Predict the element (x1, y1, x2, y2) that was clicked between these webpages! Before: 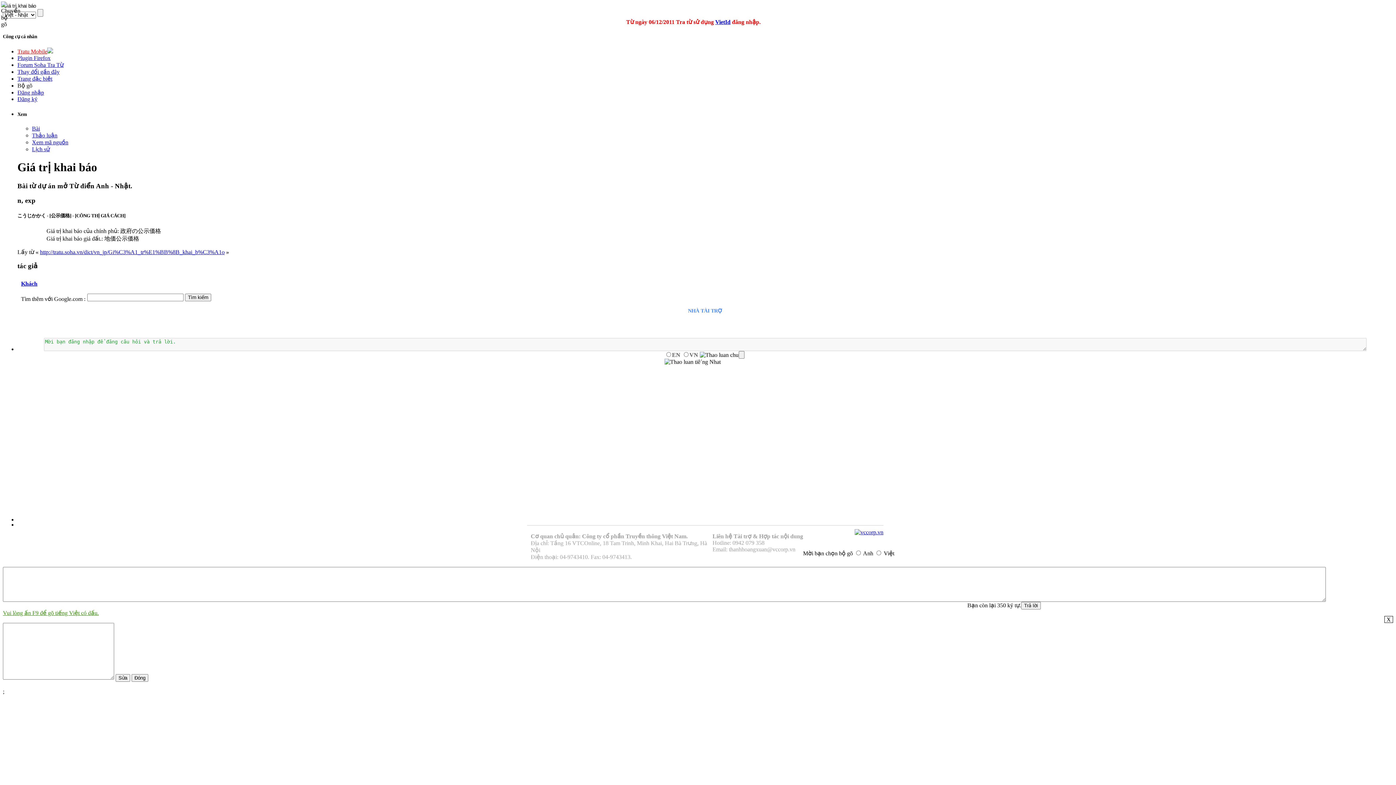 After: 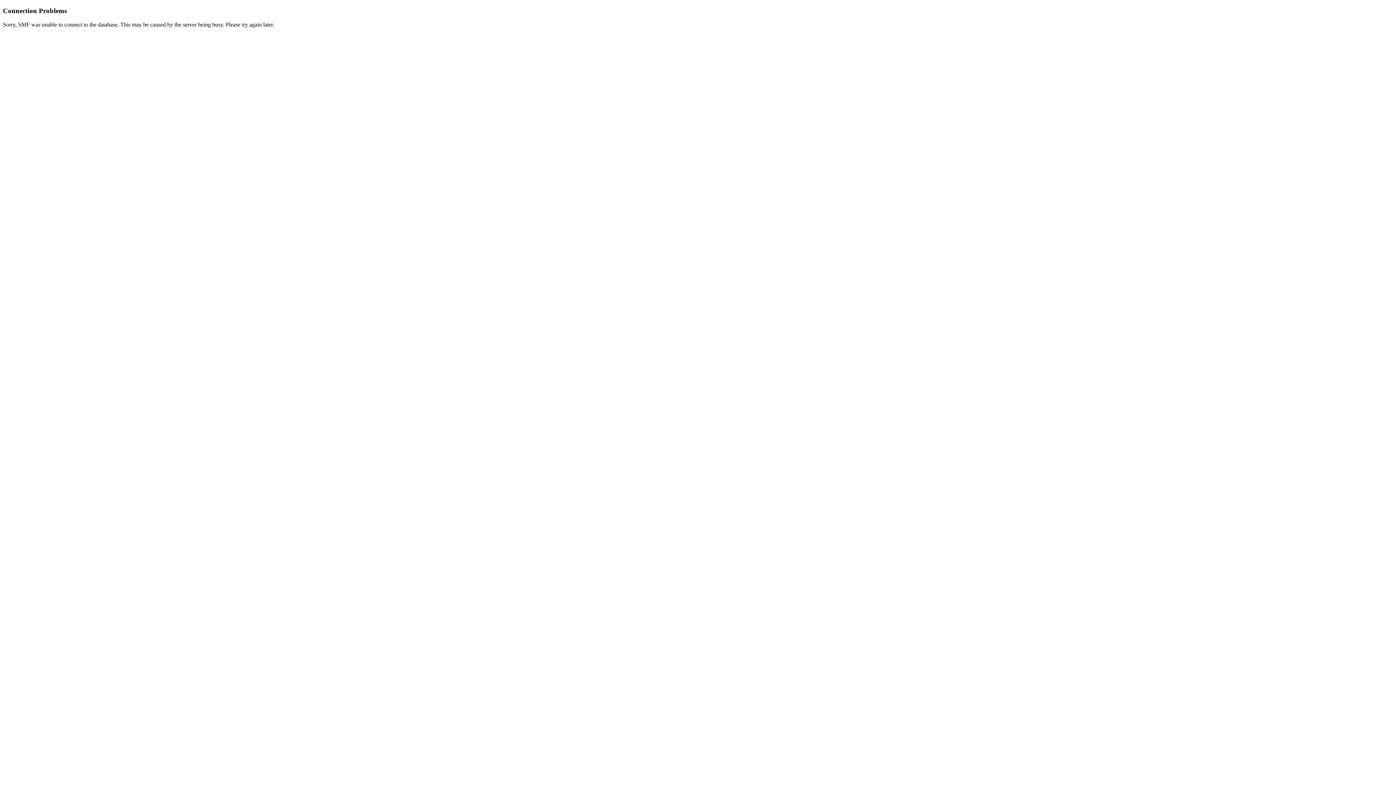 Action: label: Forum Soha Tra Từ bbox: (17, 61, 63, 68)